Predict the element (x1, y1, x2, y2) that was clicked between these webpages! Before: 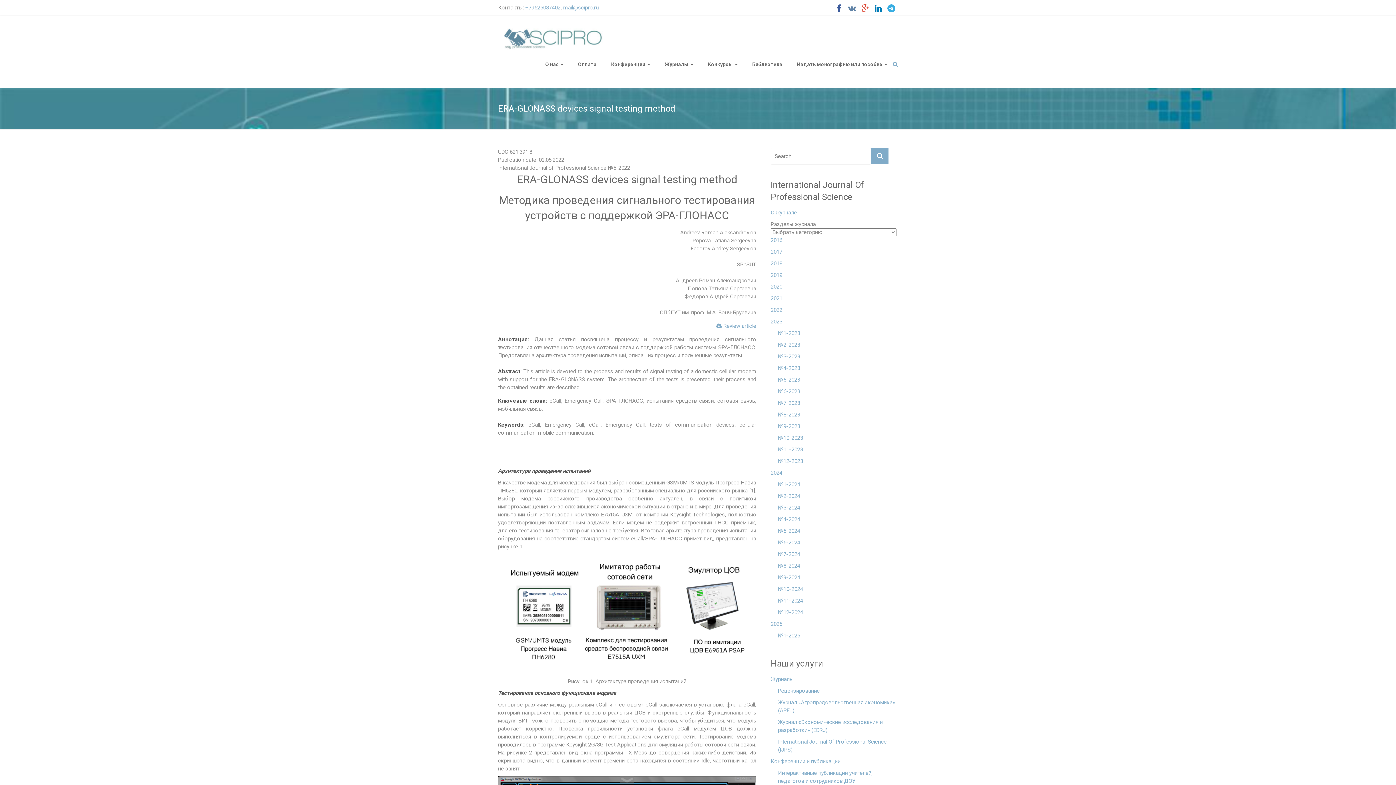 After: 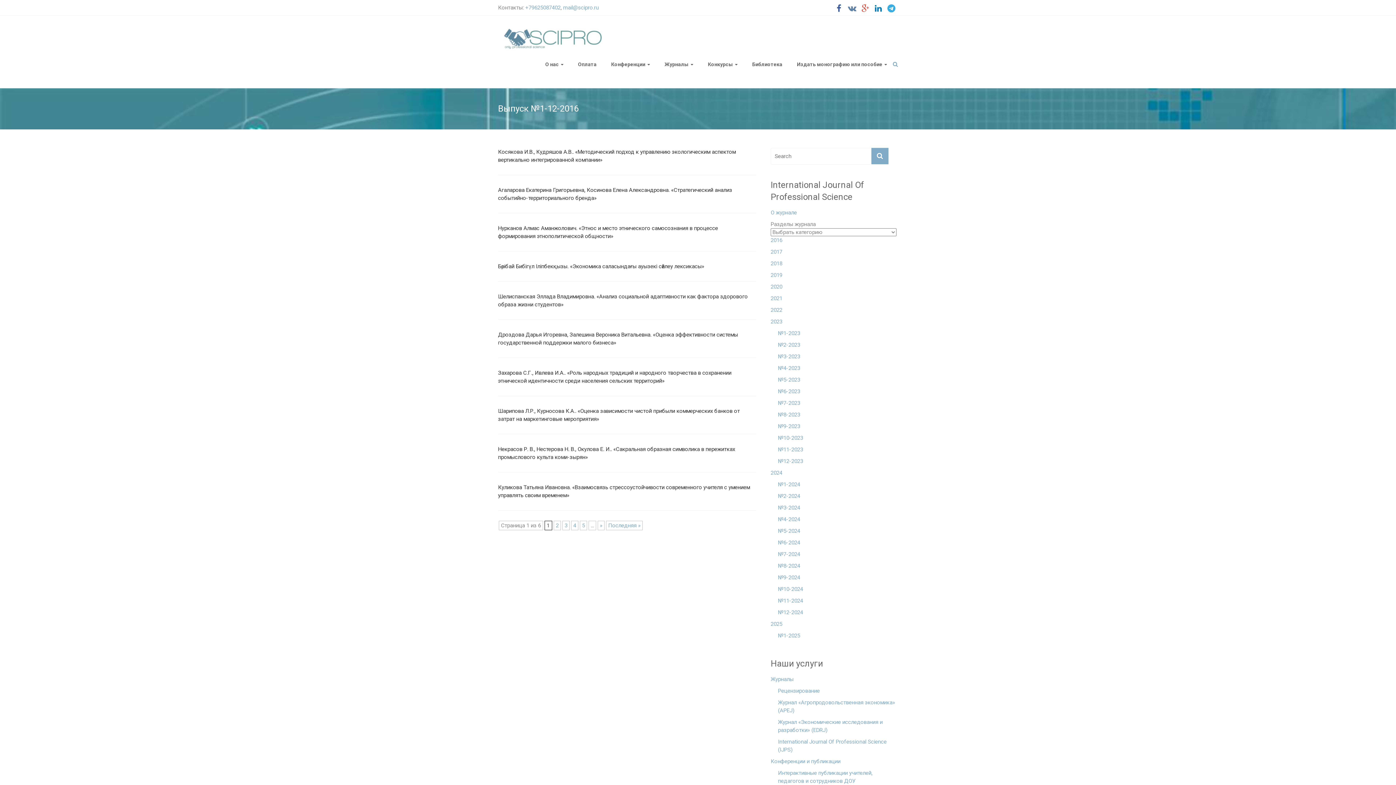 Action: label: 2016 bbox: (770, 236, 782, 248)